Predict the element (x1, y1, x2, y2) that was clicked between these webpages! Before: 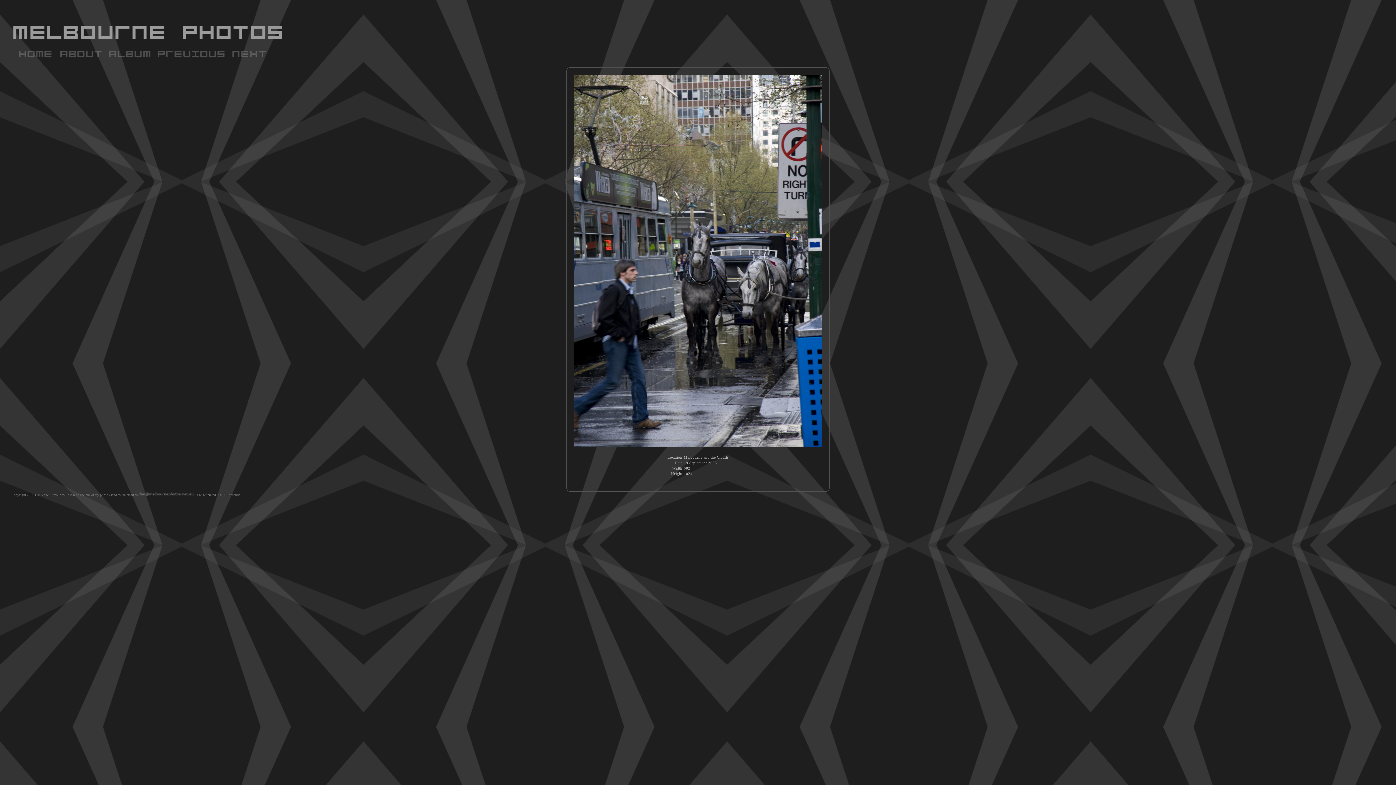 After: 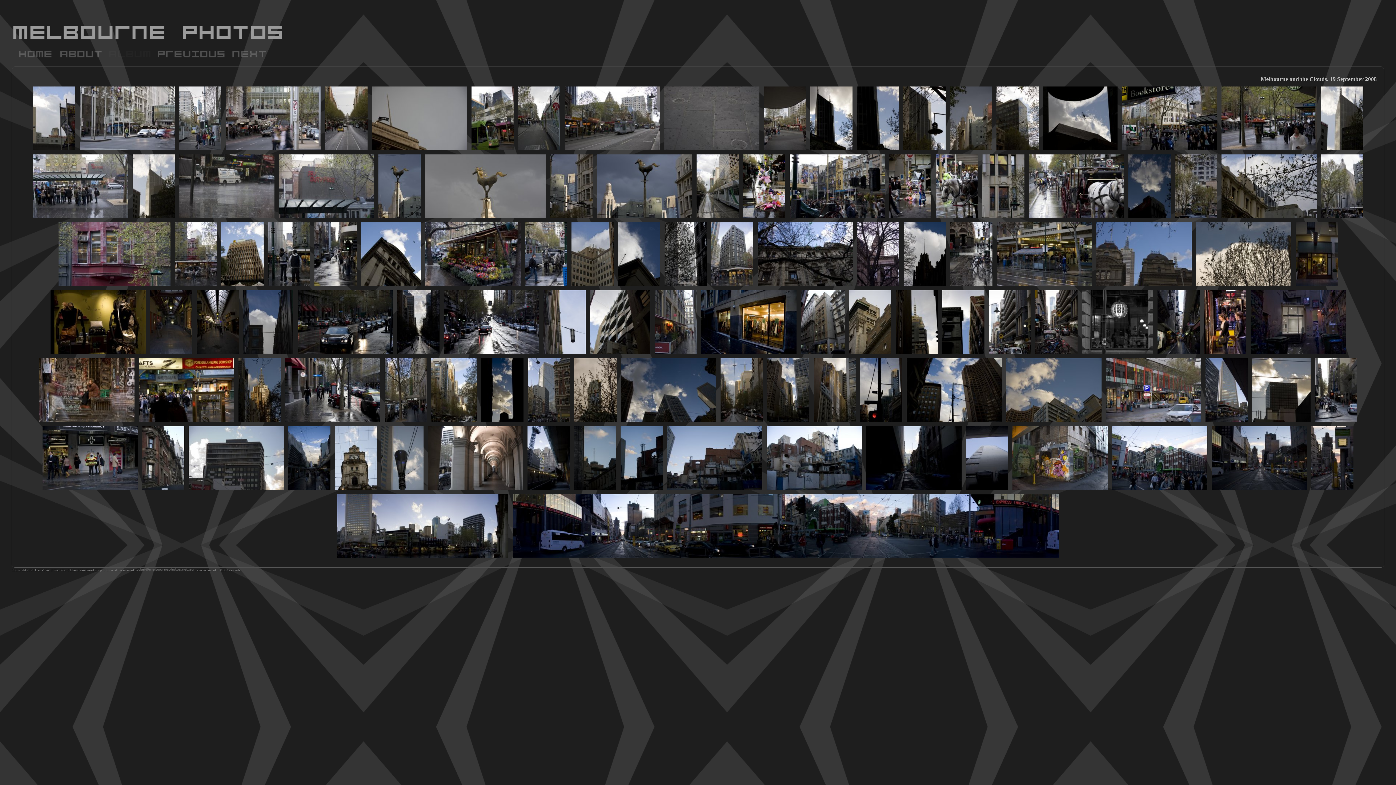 Action: bbox: (105, 54, 154, 60)